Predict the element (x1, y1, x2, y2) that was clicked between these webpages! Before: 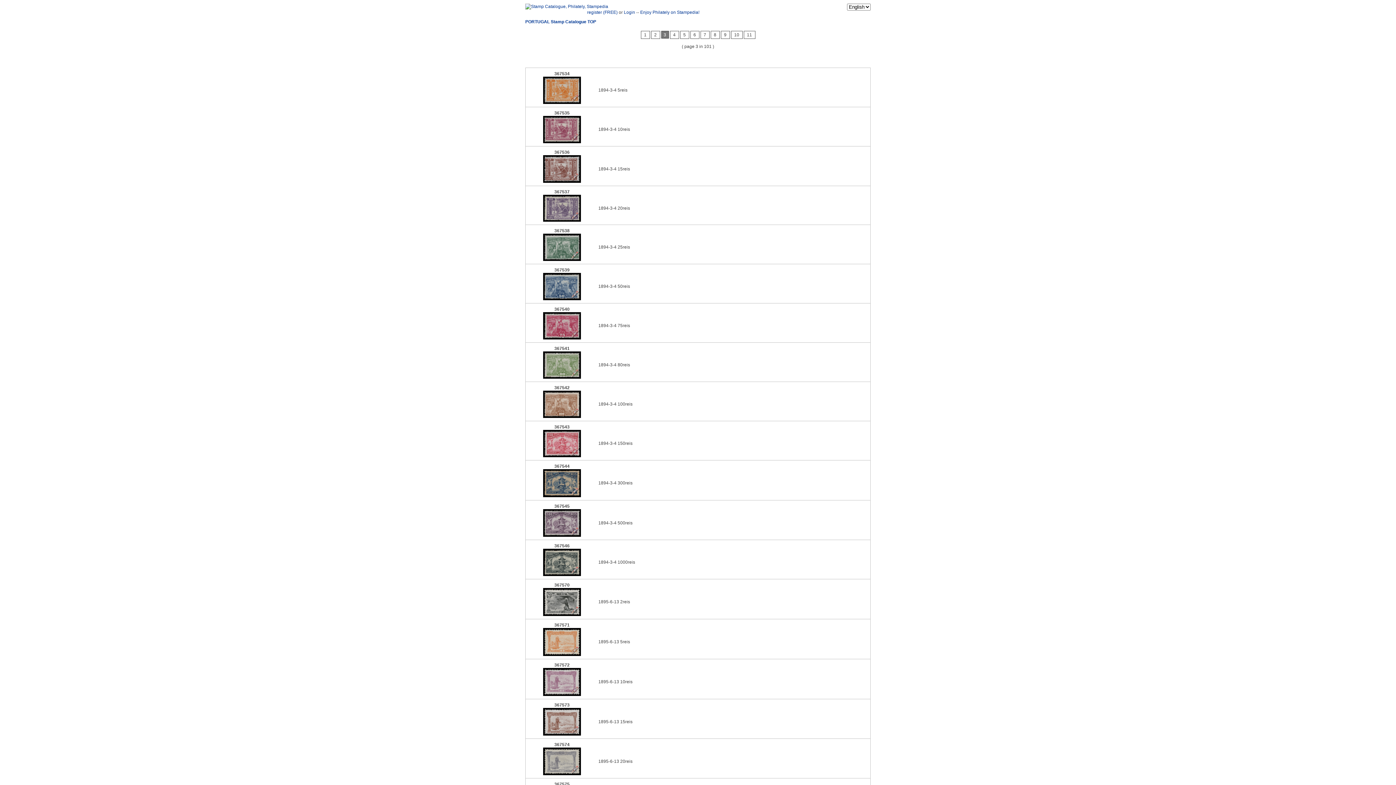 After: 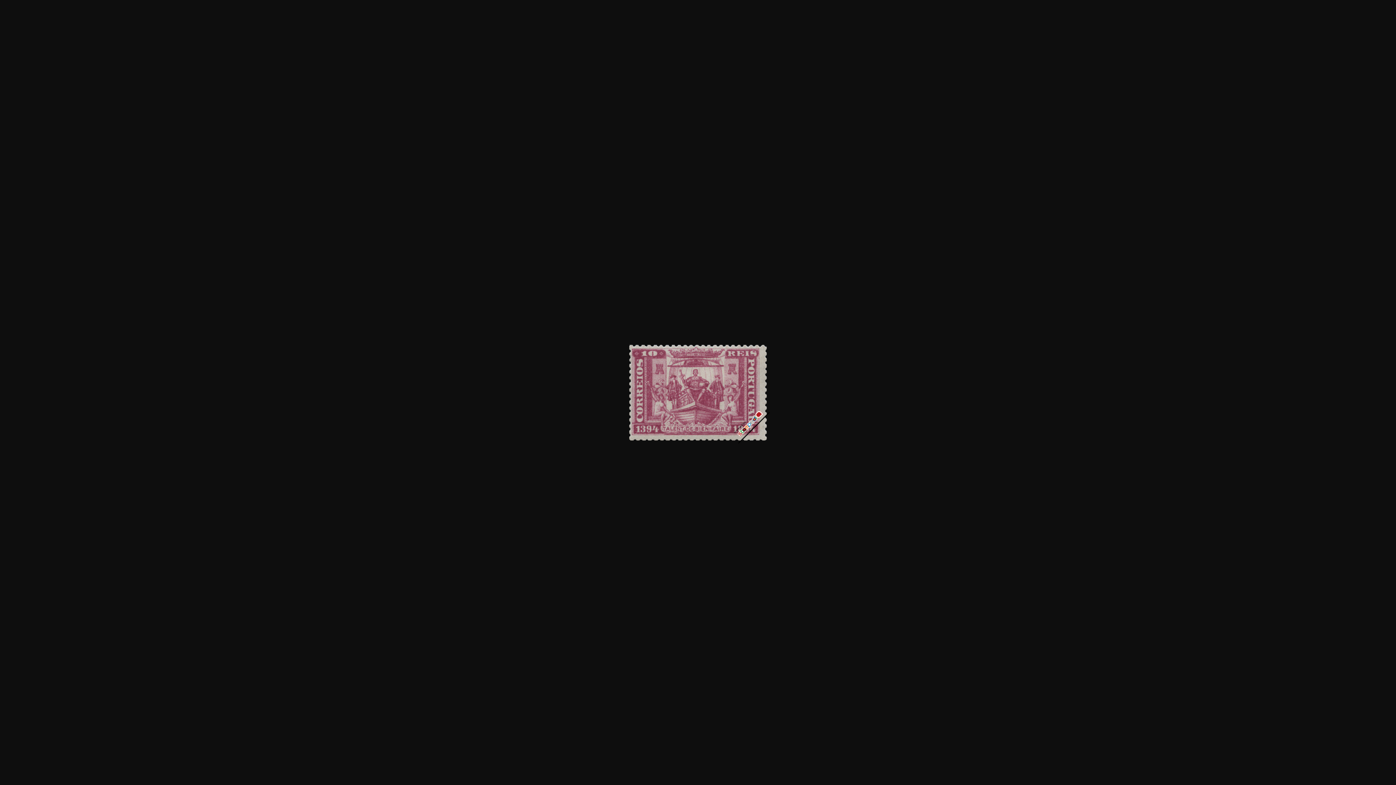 Action: bbox: (525, 116, 598, 143)